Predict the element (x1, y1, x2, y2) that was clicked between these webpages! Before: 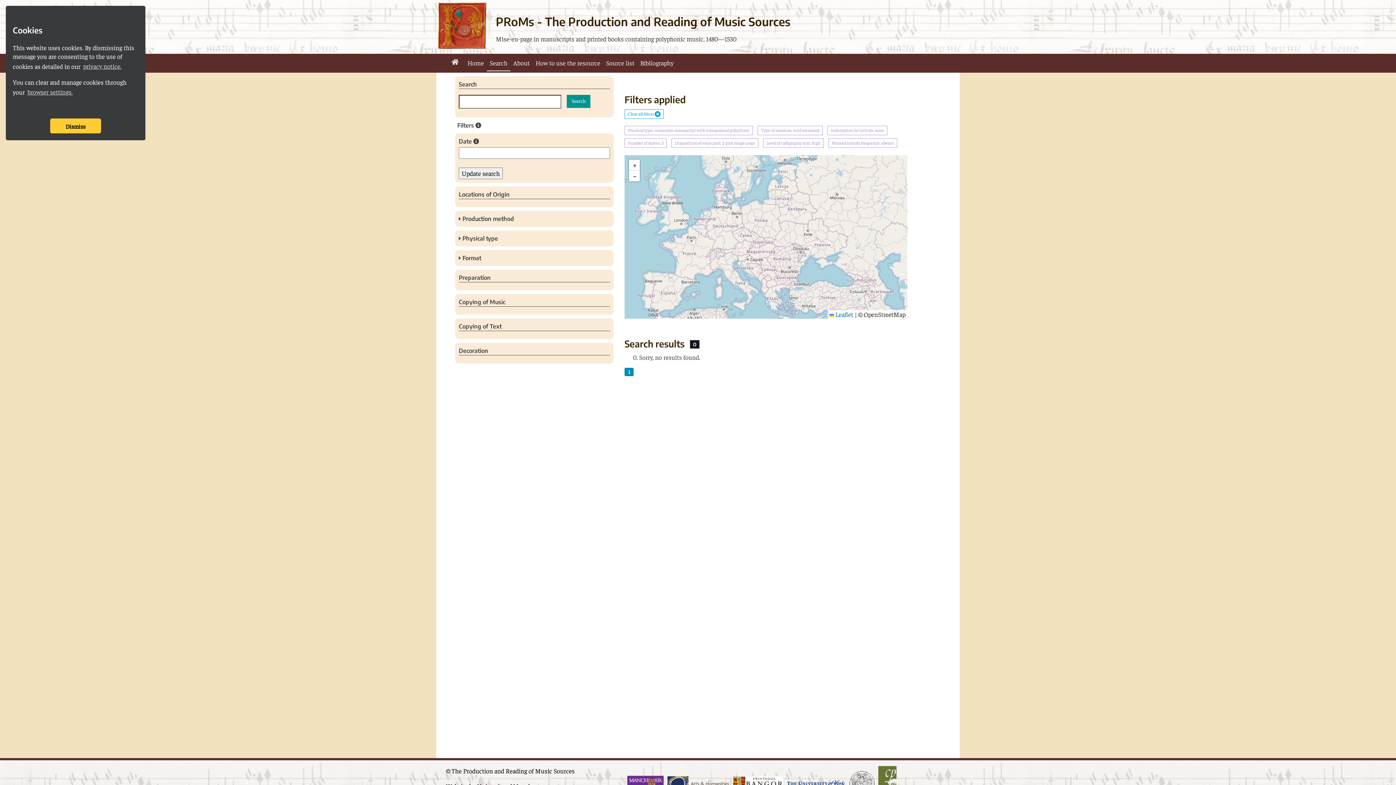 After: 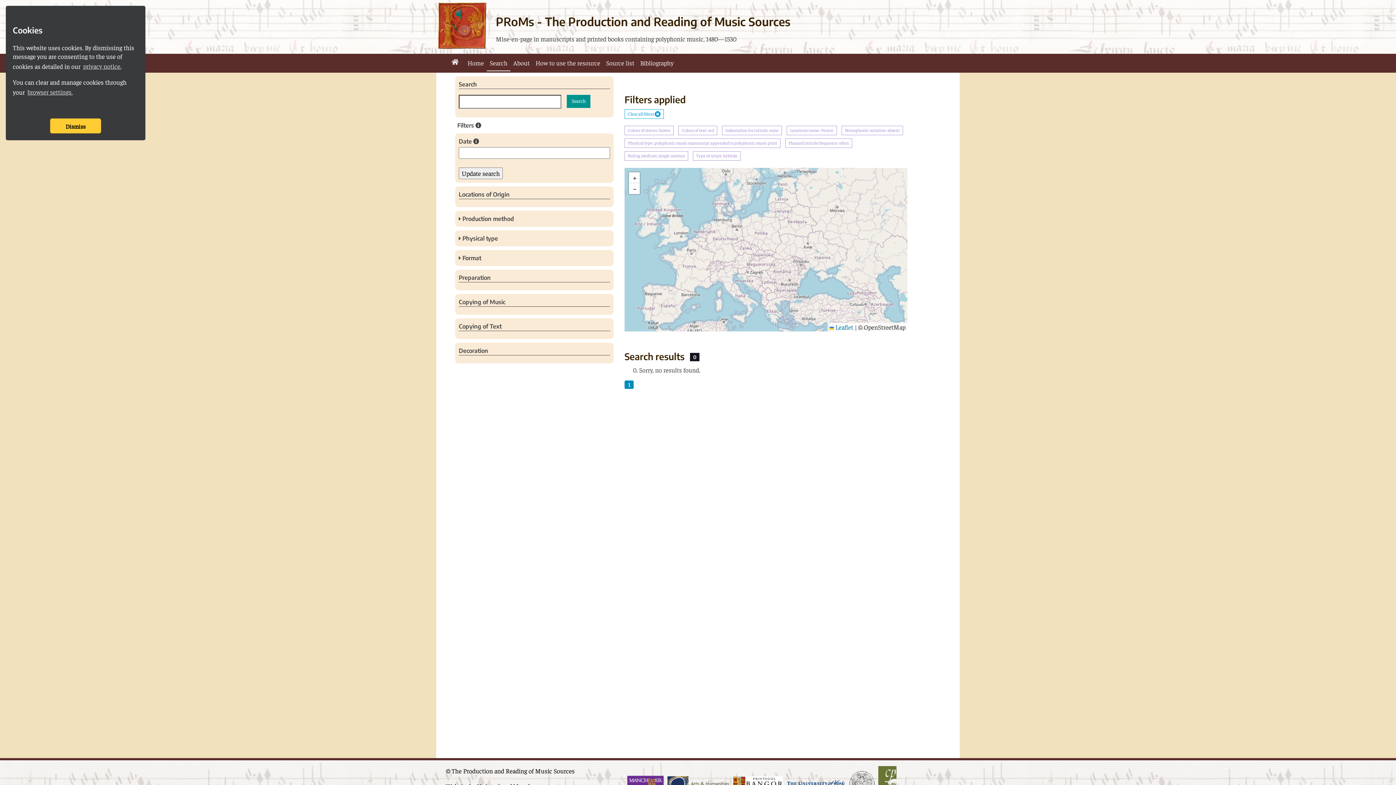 Action: bbox: (624, 368, 633, 376) label: 1